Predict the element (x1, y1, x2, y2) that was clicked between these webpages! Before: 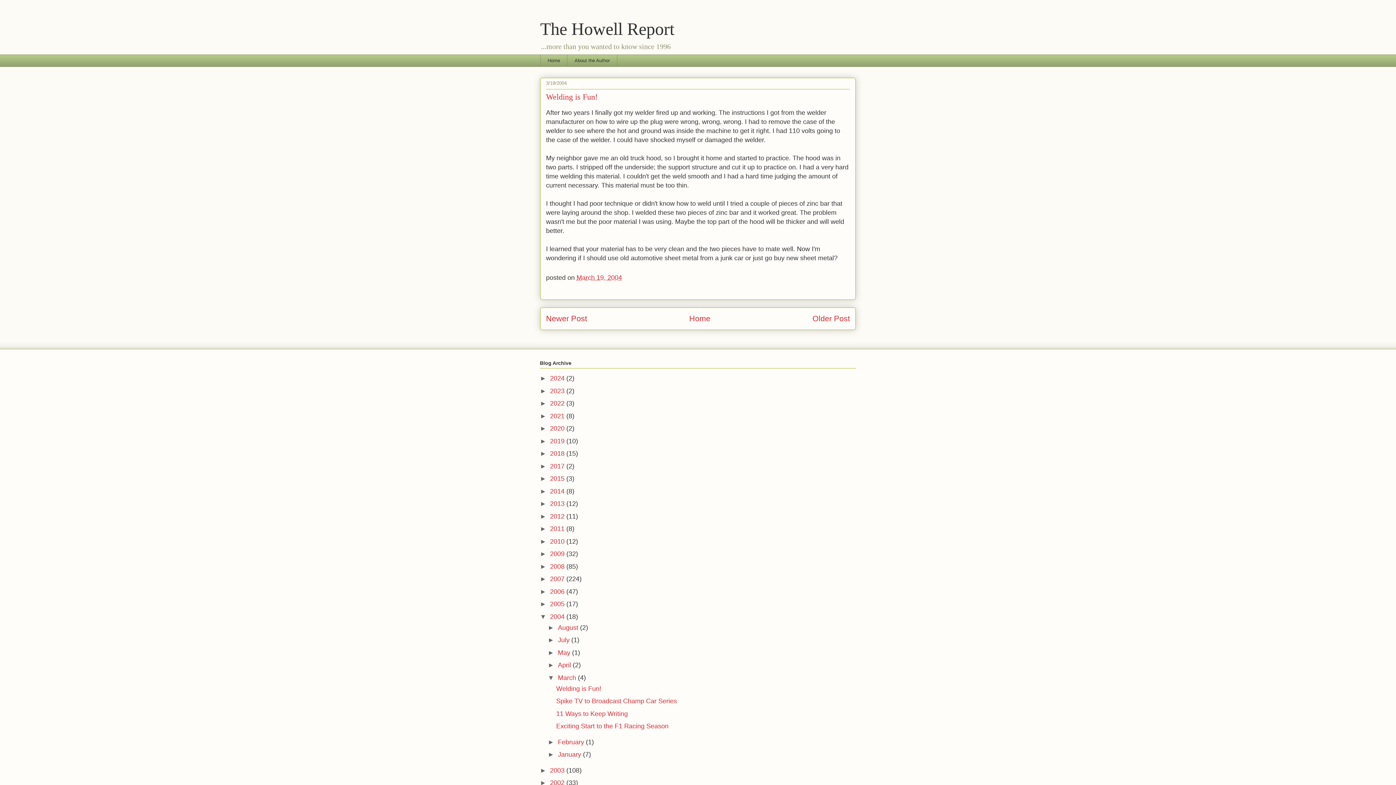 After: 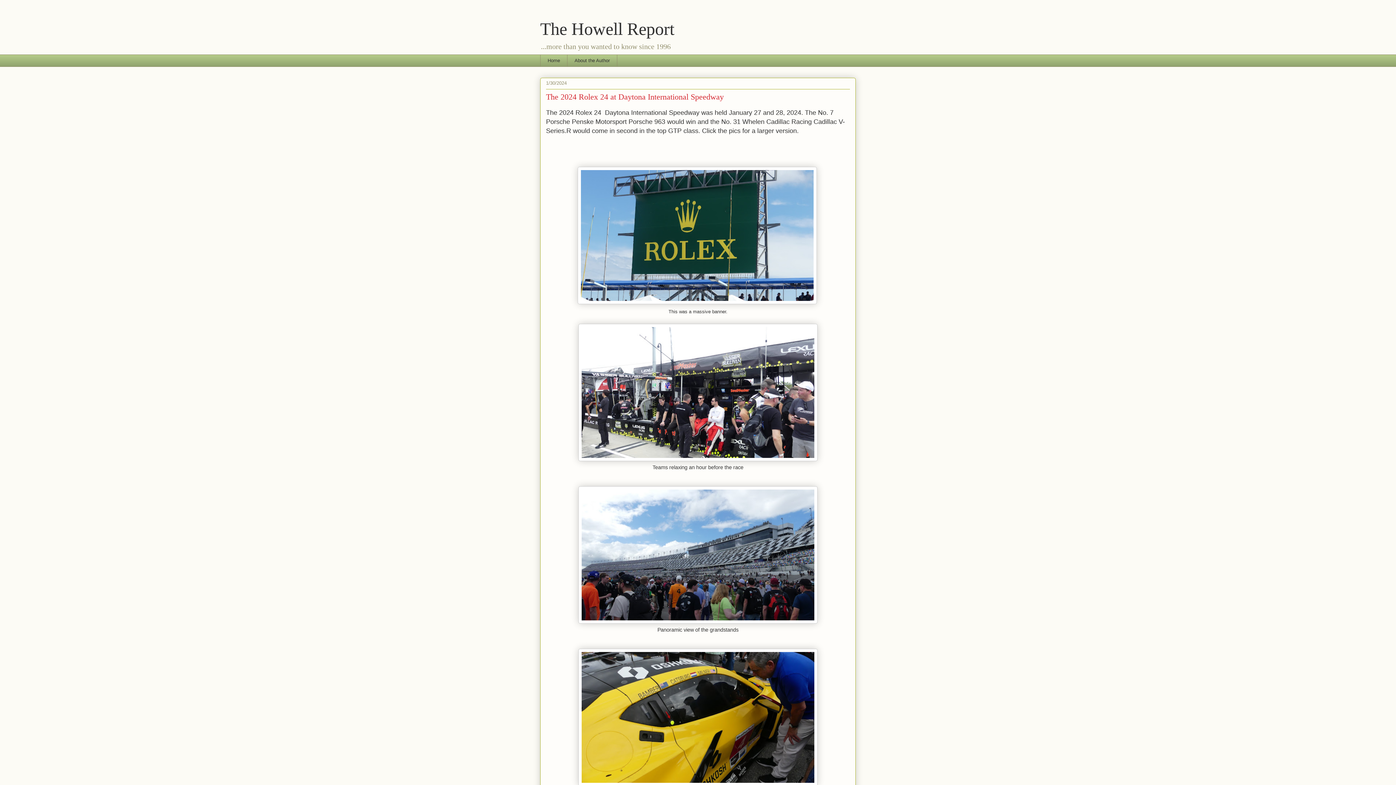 Action: label: Home bbox: (689, 314, 710, 323)